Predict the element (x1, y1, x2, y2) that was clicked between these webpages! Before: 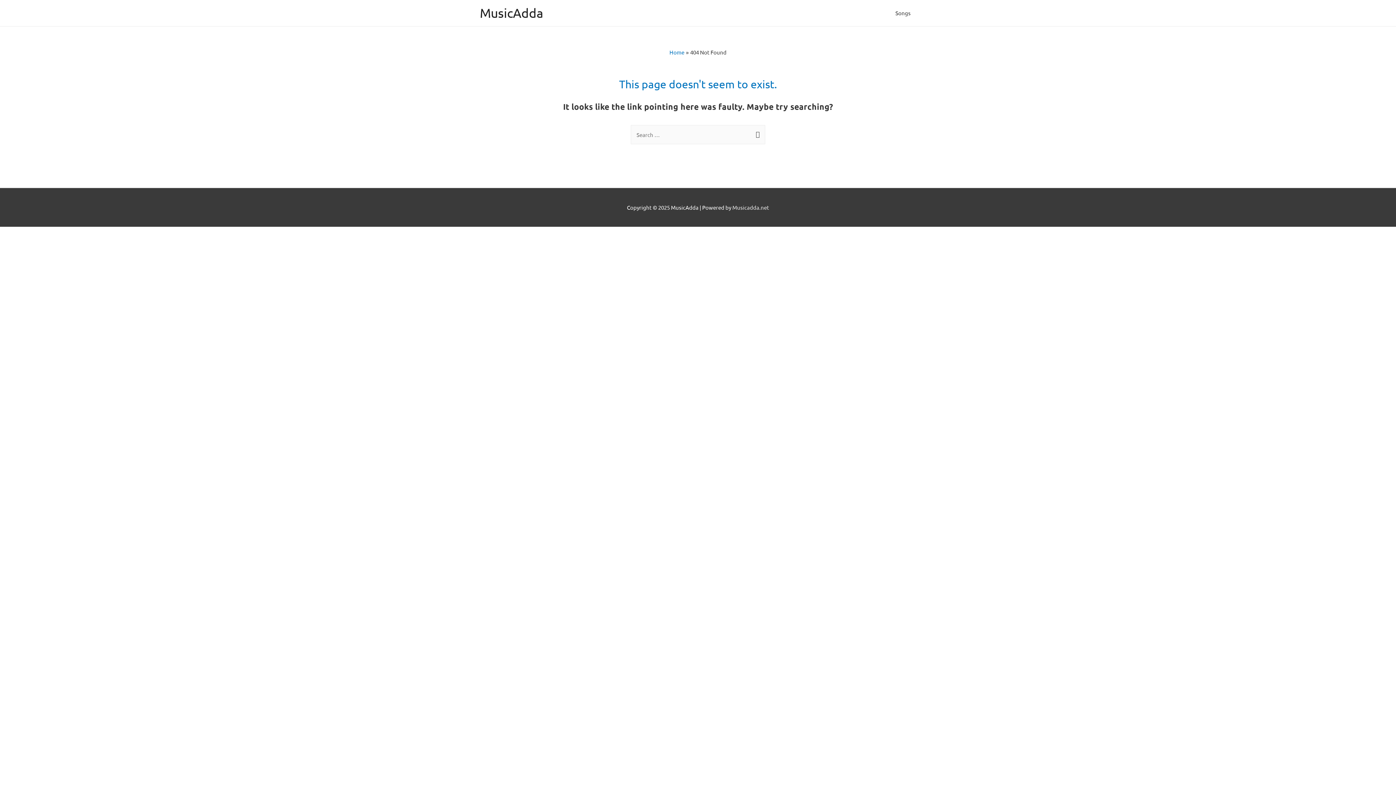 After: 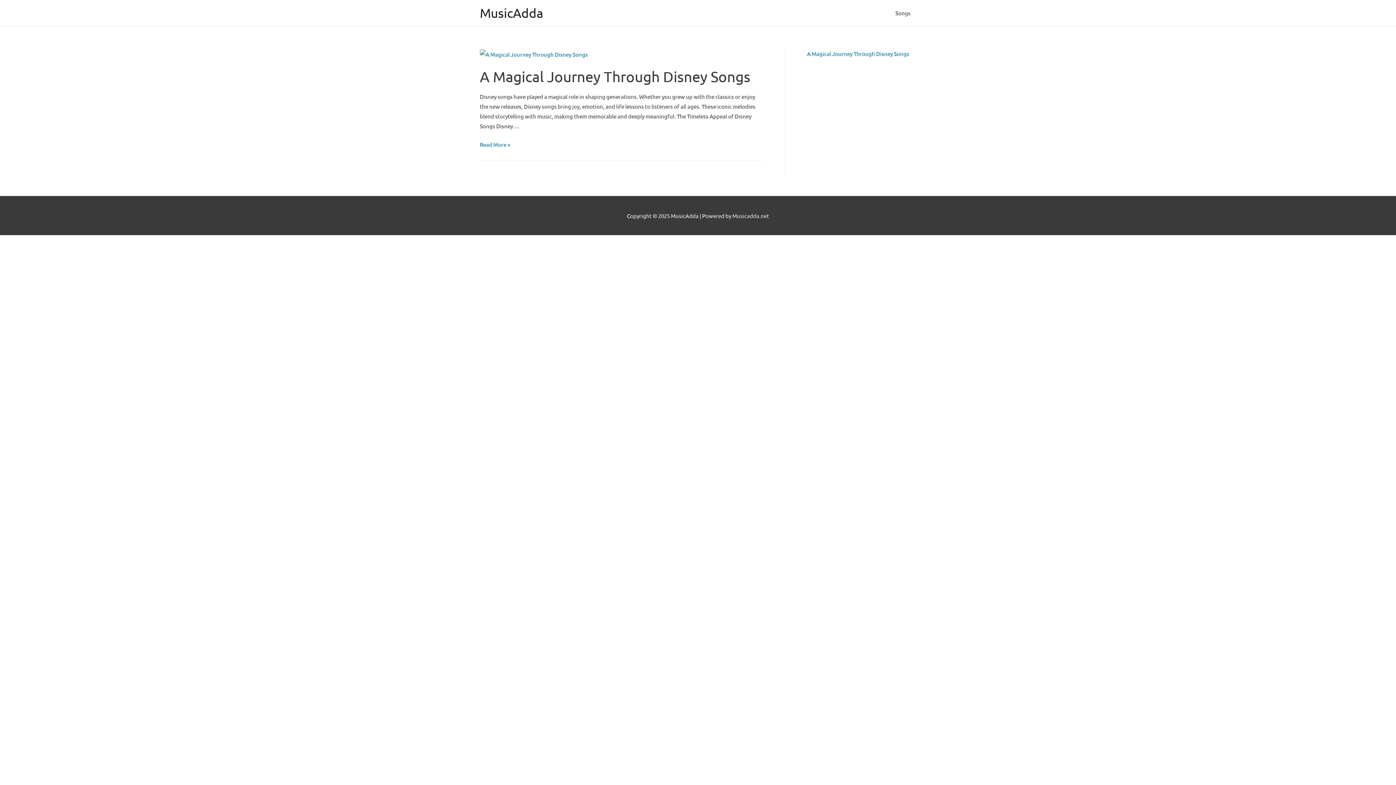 Action: label: Home bbox: (669, 48, 684, 55)